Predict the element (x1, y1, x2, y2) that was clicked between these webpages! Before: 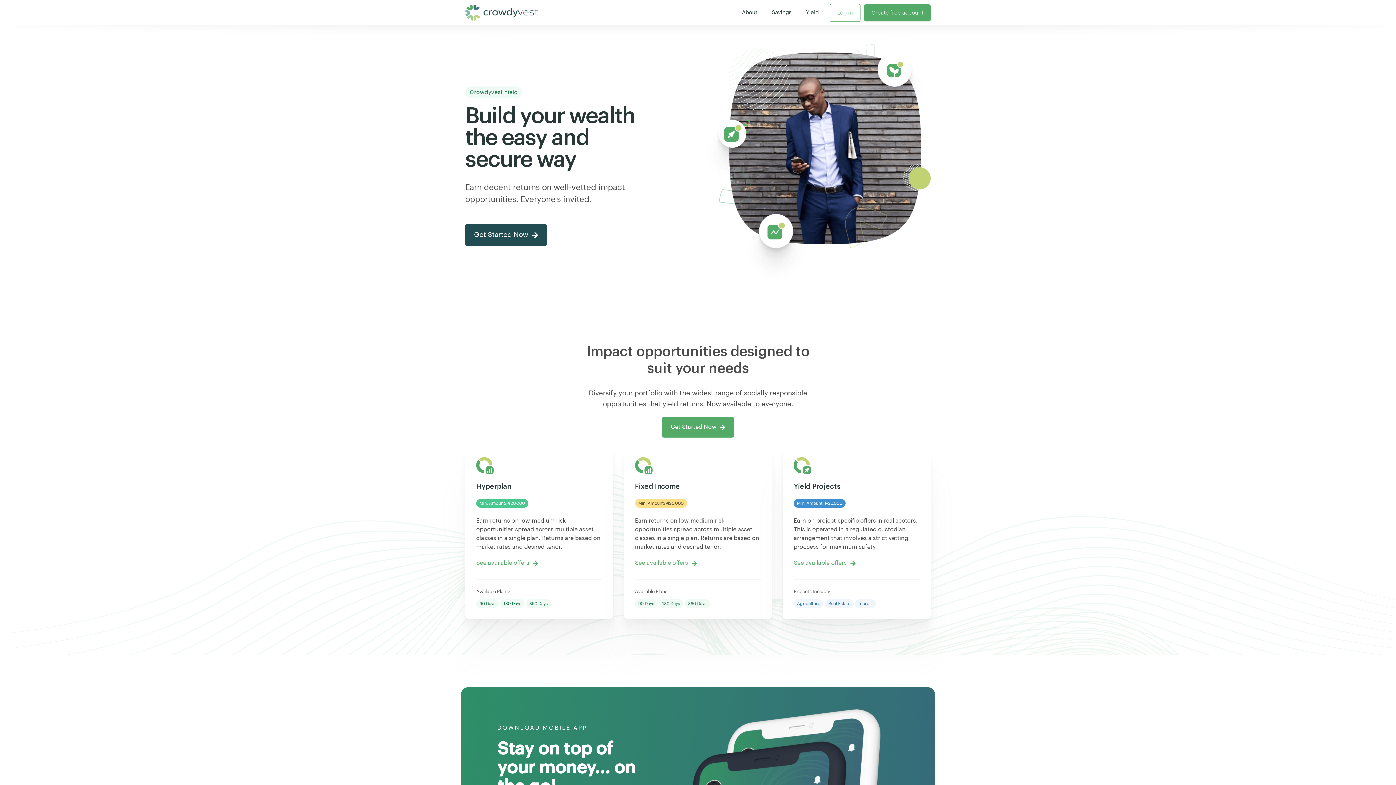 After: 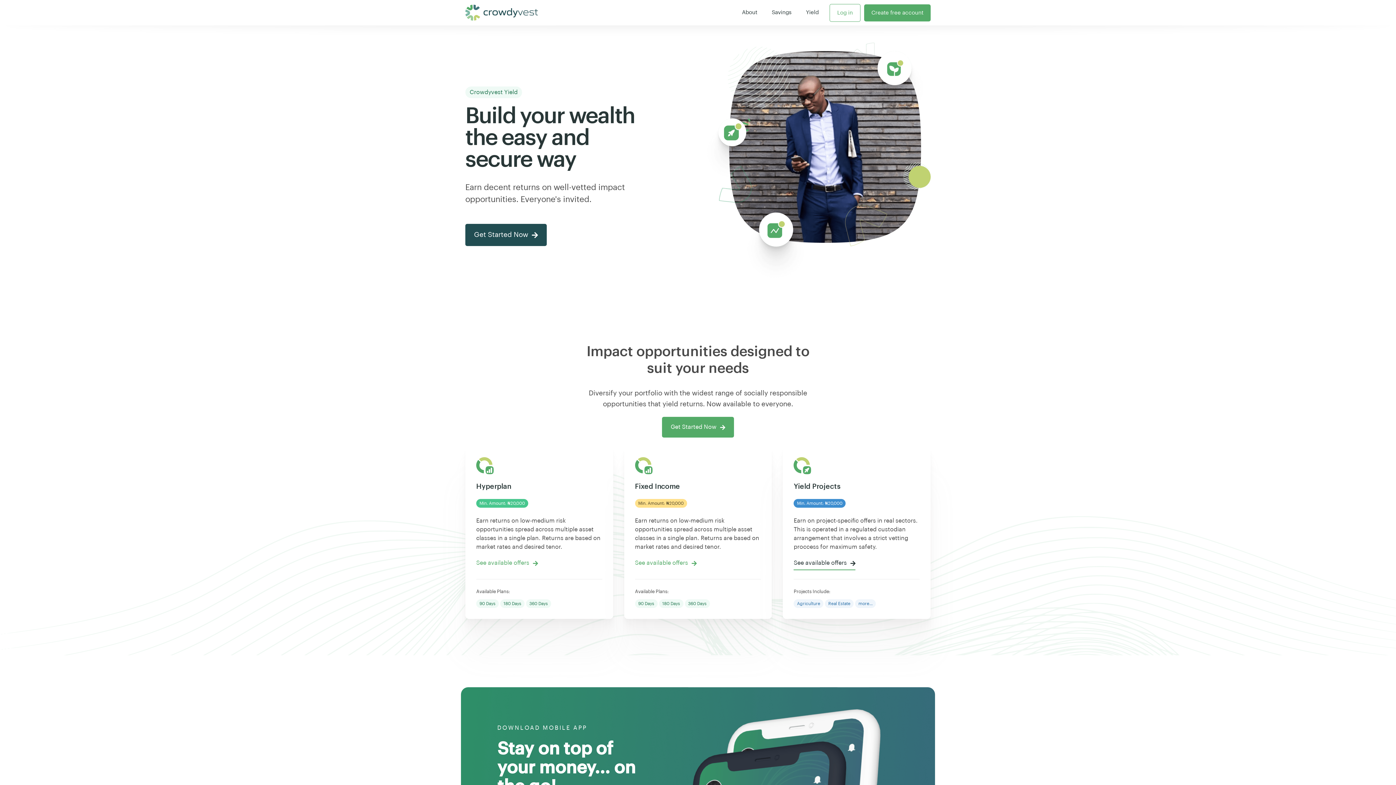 Action: bbox: (793, 558, 855, 570) label: See available offers